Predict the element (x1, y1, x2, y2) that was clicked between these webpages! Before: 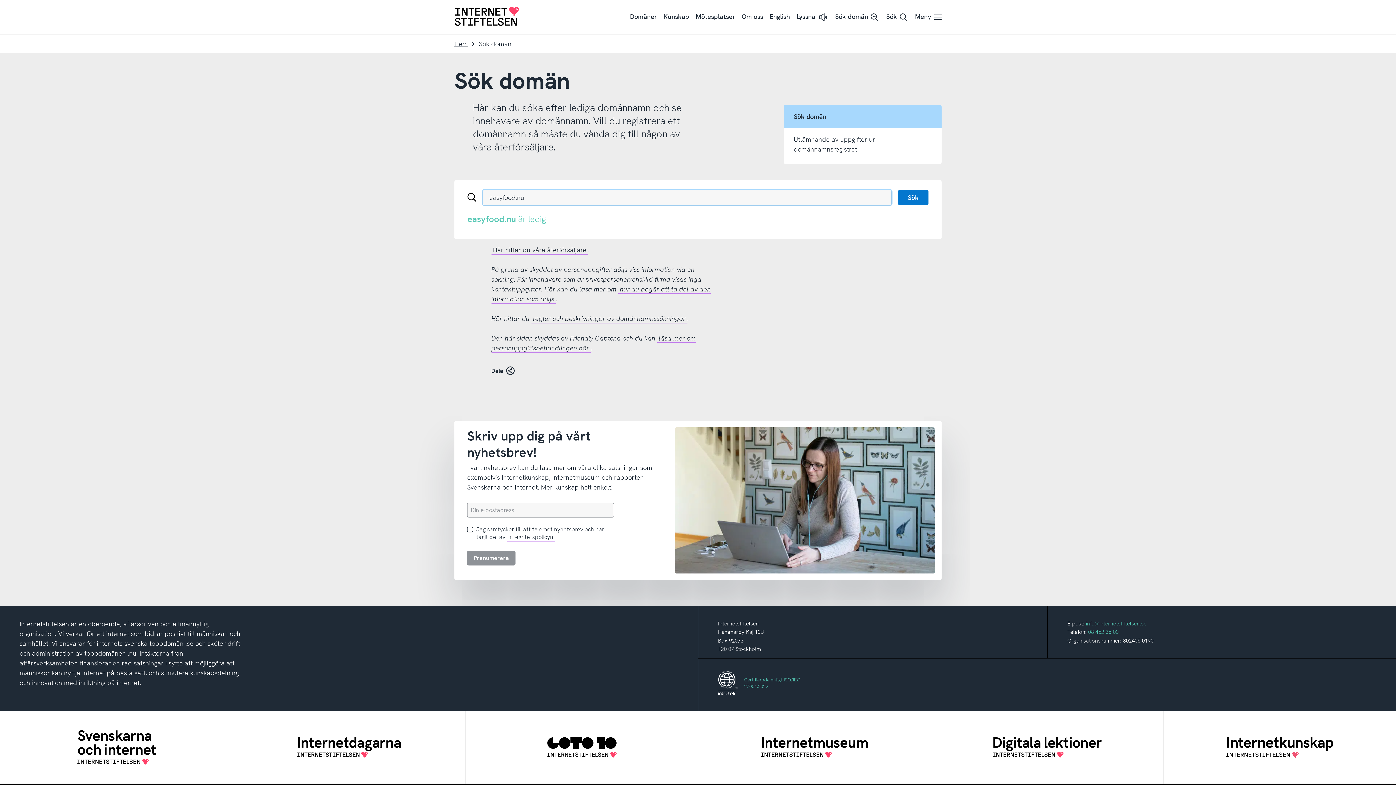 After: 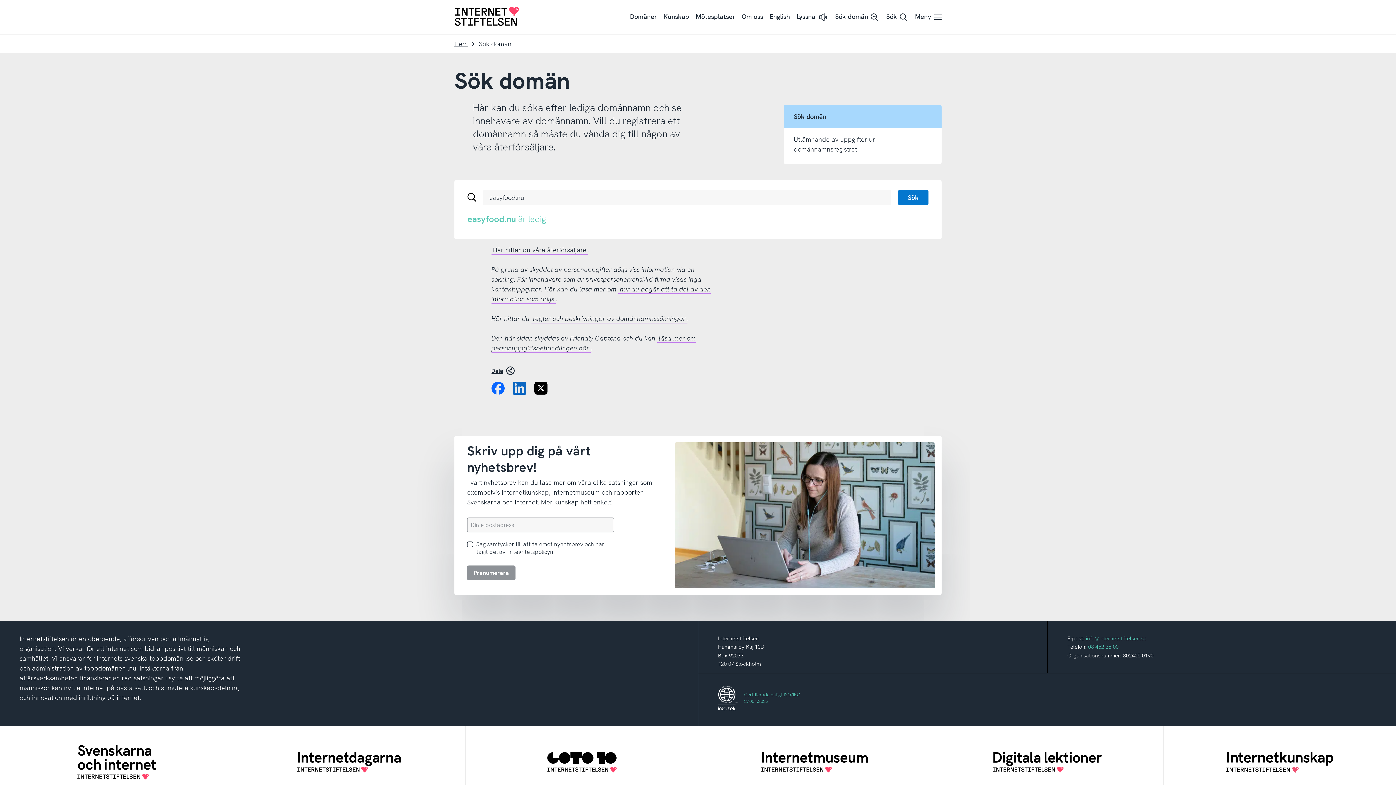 Action: bbox: (491, 363, 519, 378) label: Dela